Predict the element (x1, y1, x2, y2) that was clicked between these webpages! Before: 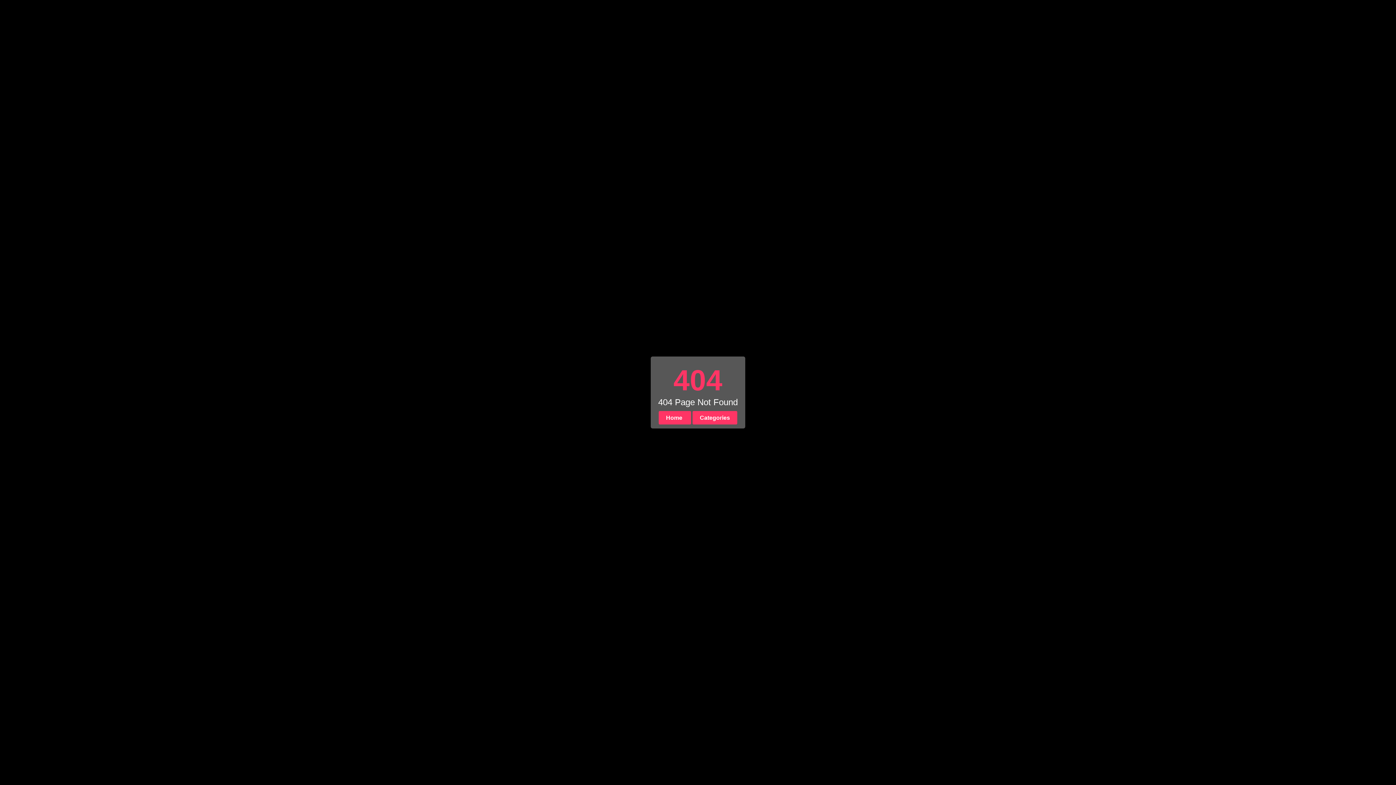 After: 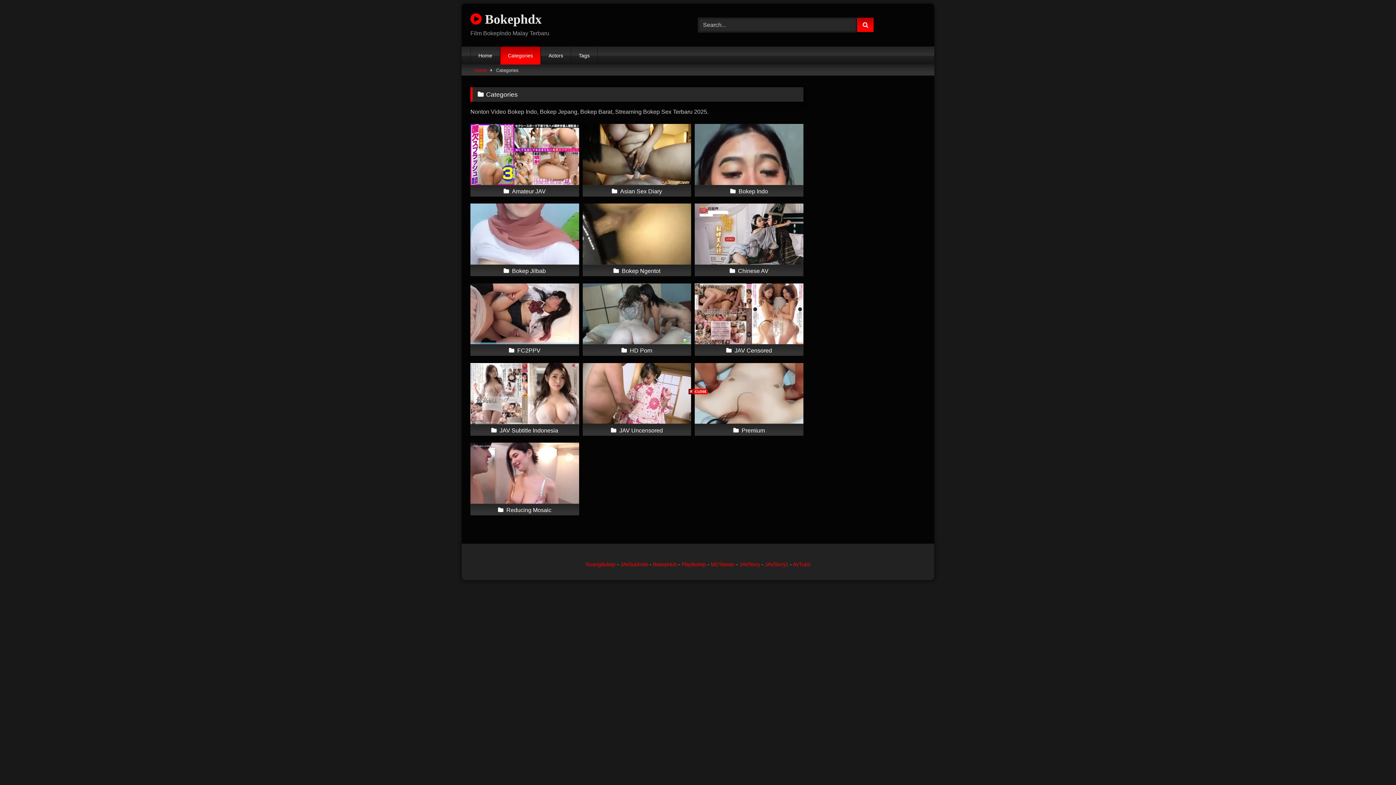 Action: label: Categories bbox: (692, 411, 737, 424)